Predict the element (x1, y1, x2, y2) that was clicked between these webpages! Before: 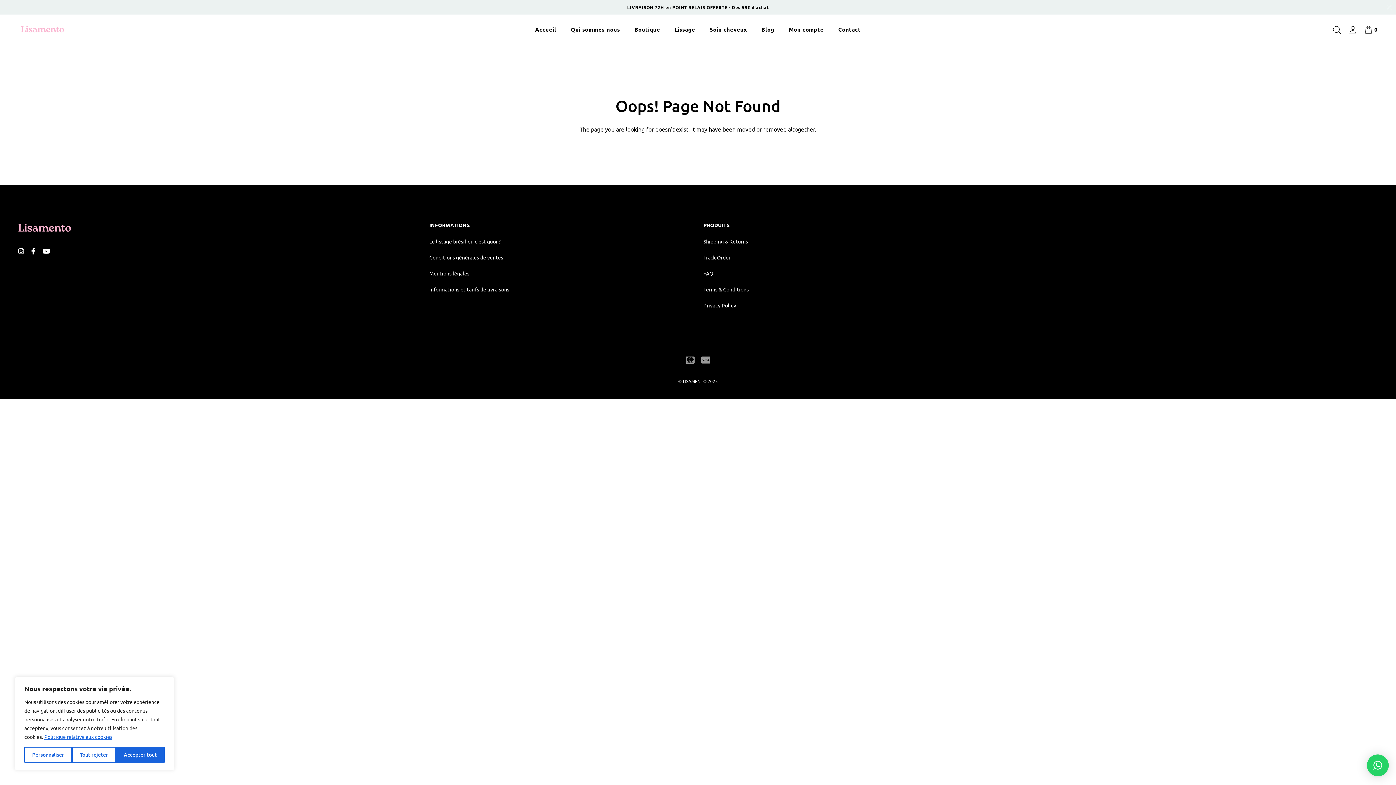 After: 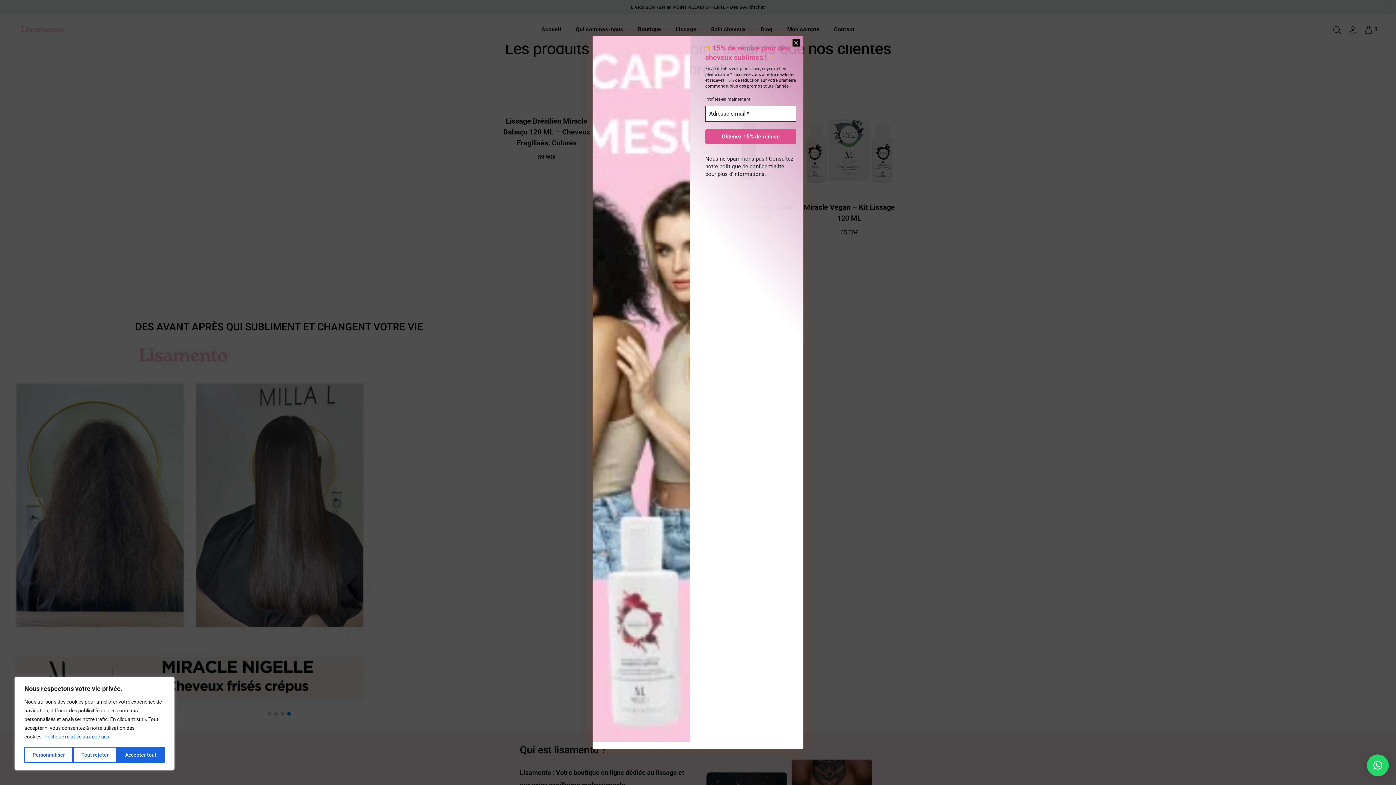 Action: bbox: (535, 25, 556, 34) label: Accueil